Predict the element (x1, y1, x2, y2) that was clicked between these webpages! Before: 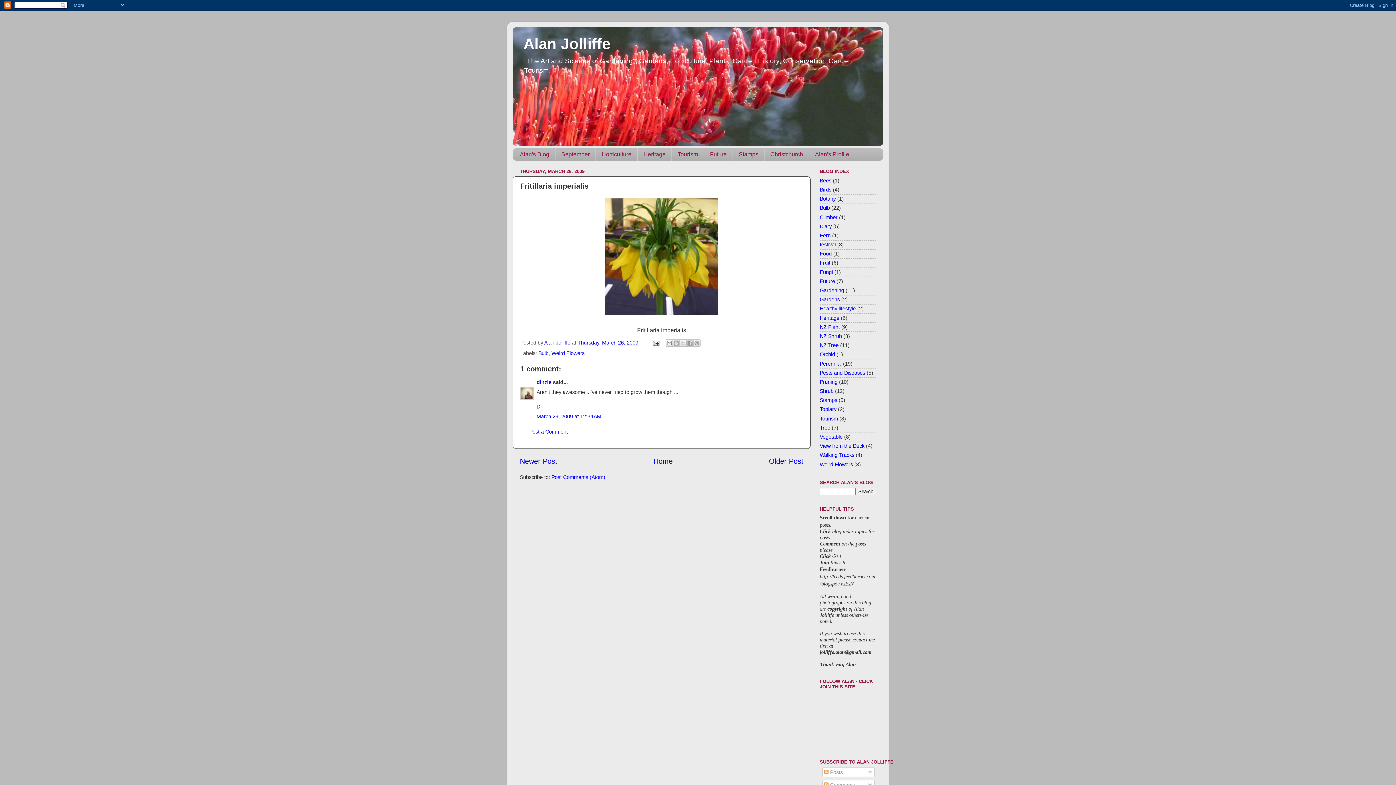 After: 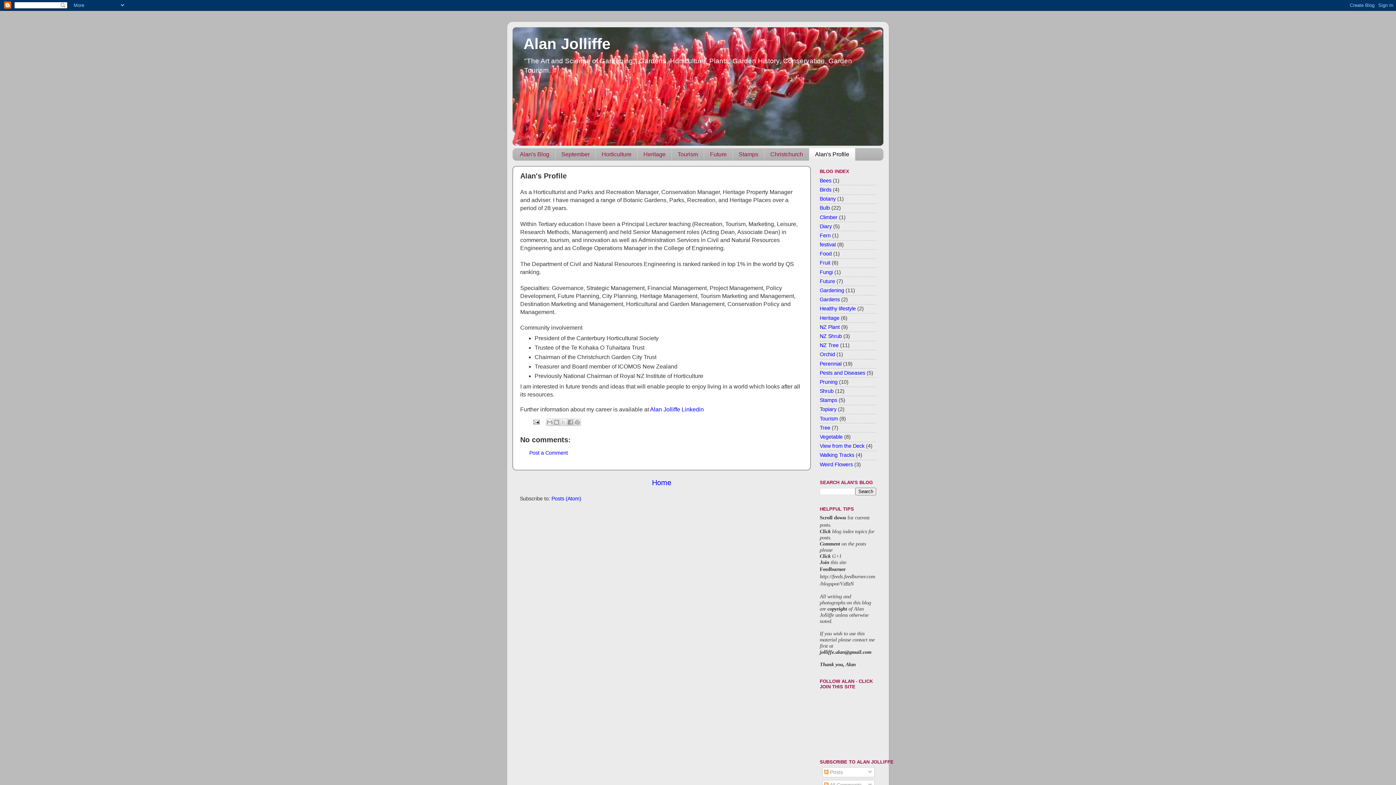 Action: label: Alan's Profile bbox: (809, 148, 855, 160)